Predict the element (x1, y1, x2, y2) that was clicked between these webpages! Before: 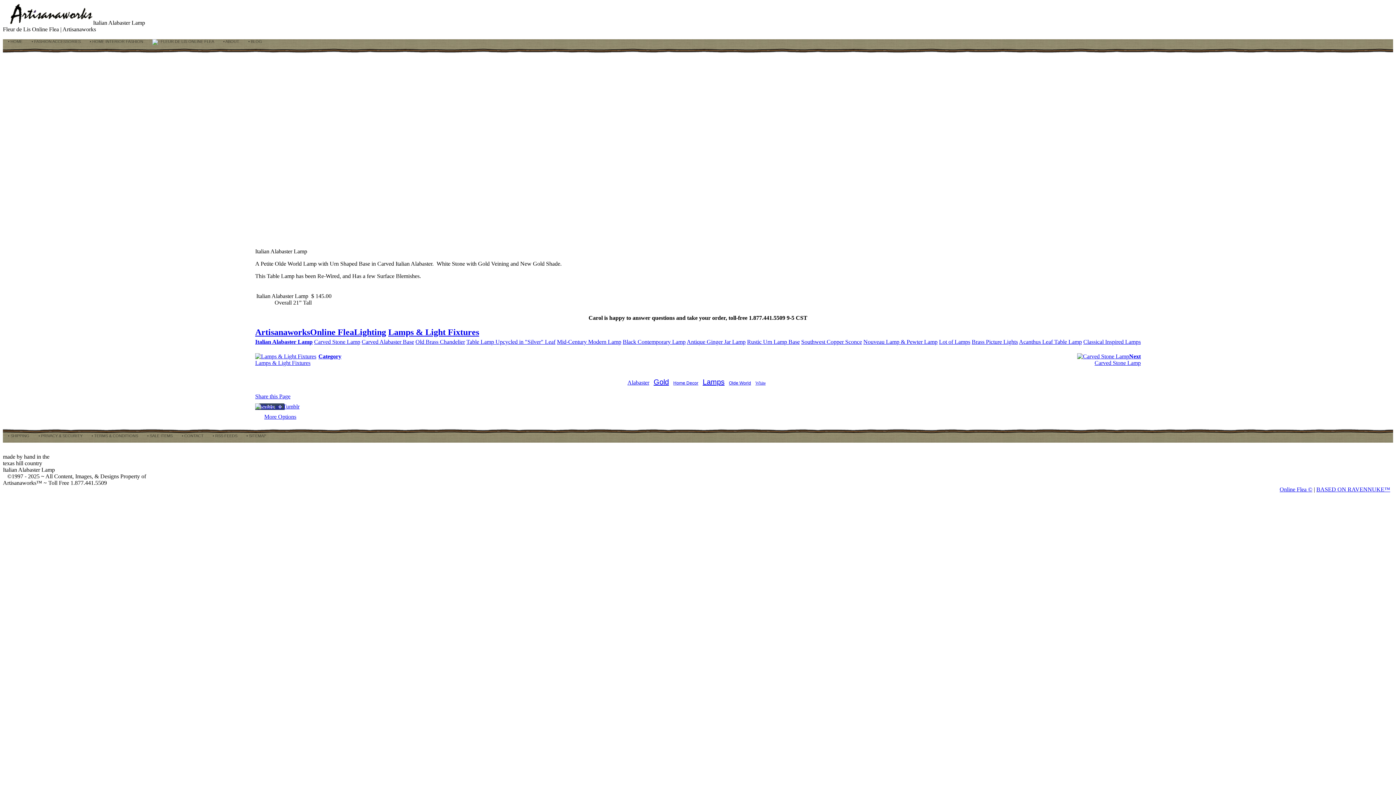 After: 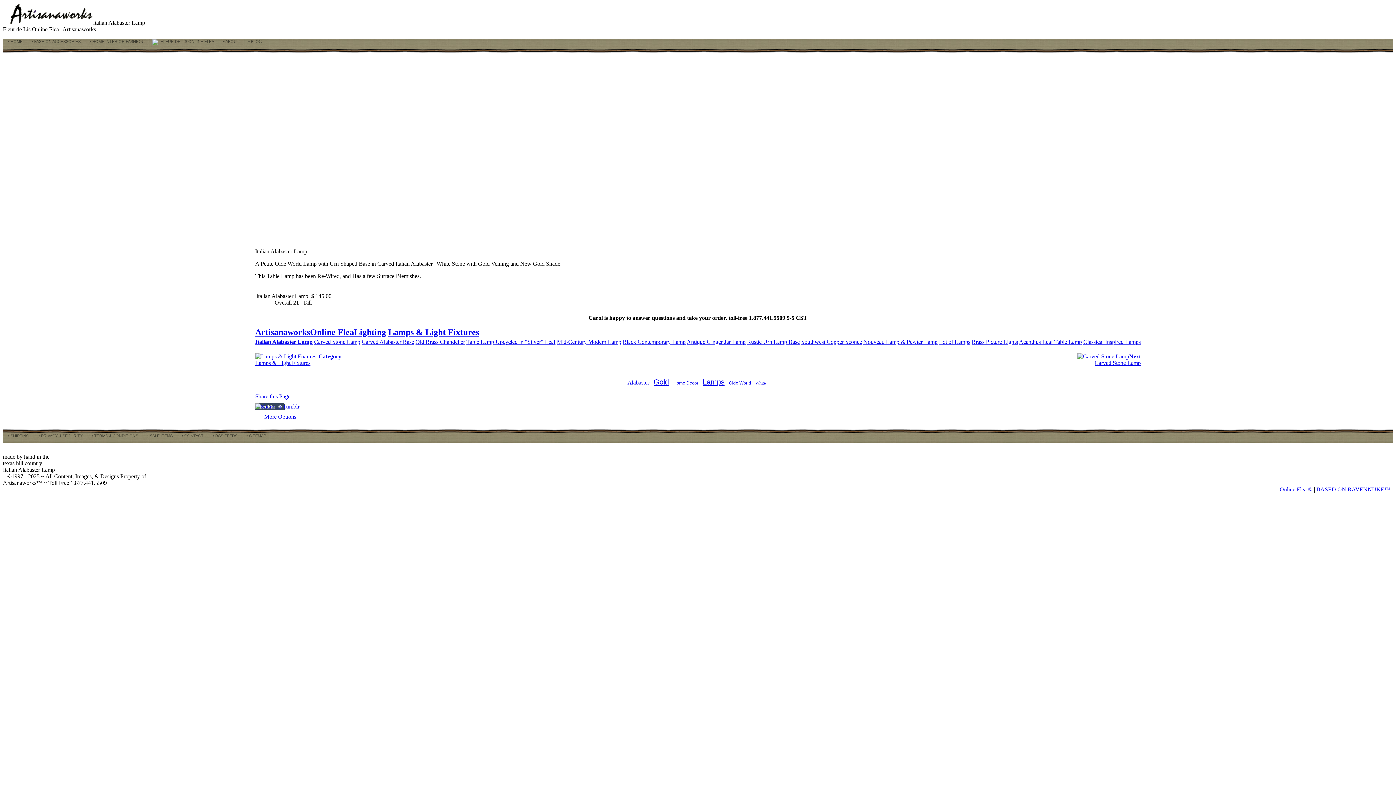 Action: bbox: (255, 393, 290, 399) label: Share this Page